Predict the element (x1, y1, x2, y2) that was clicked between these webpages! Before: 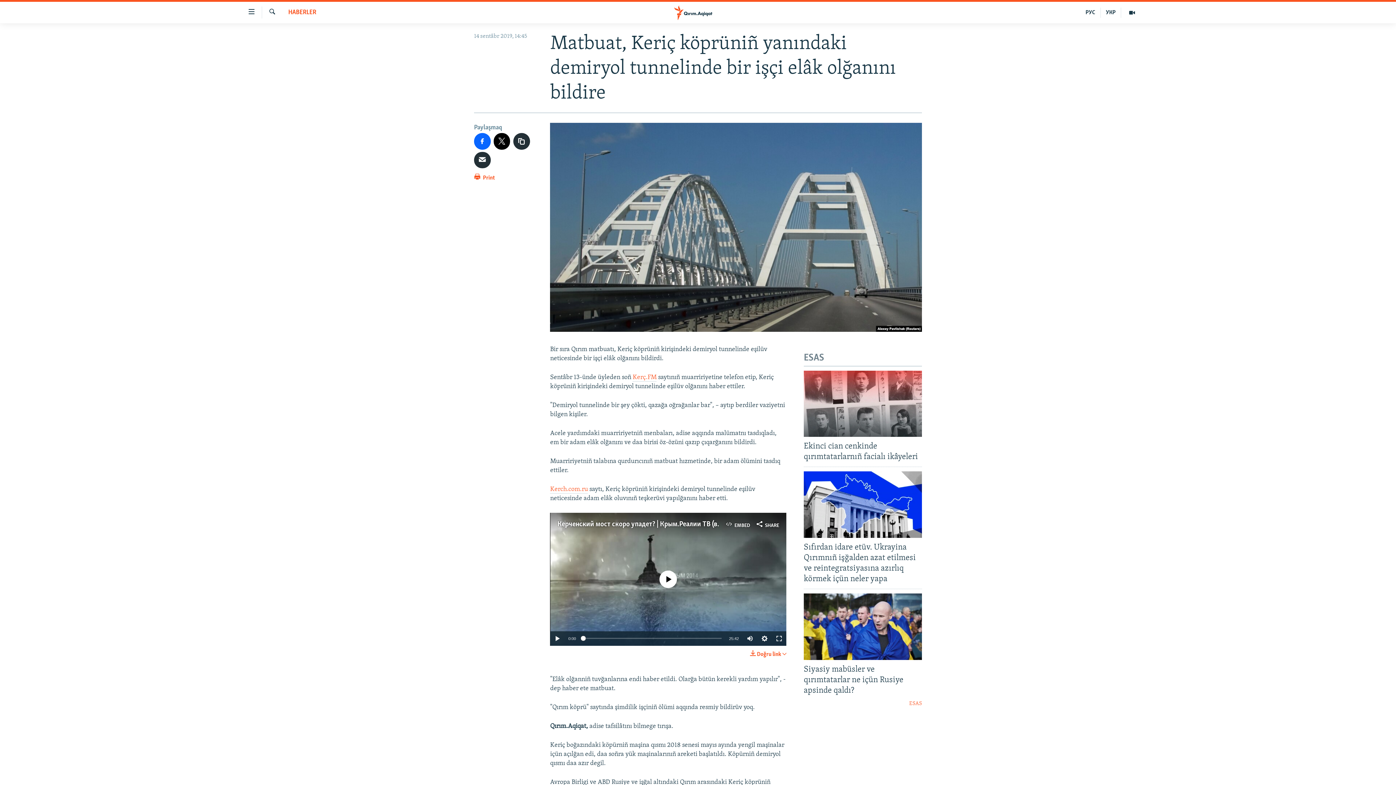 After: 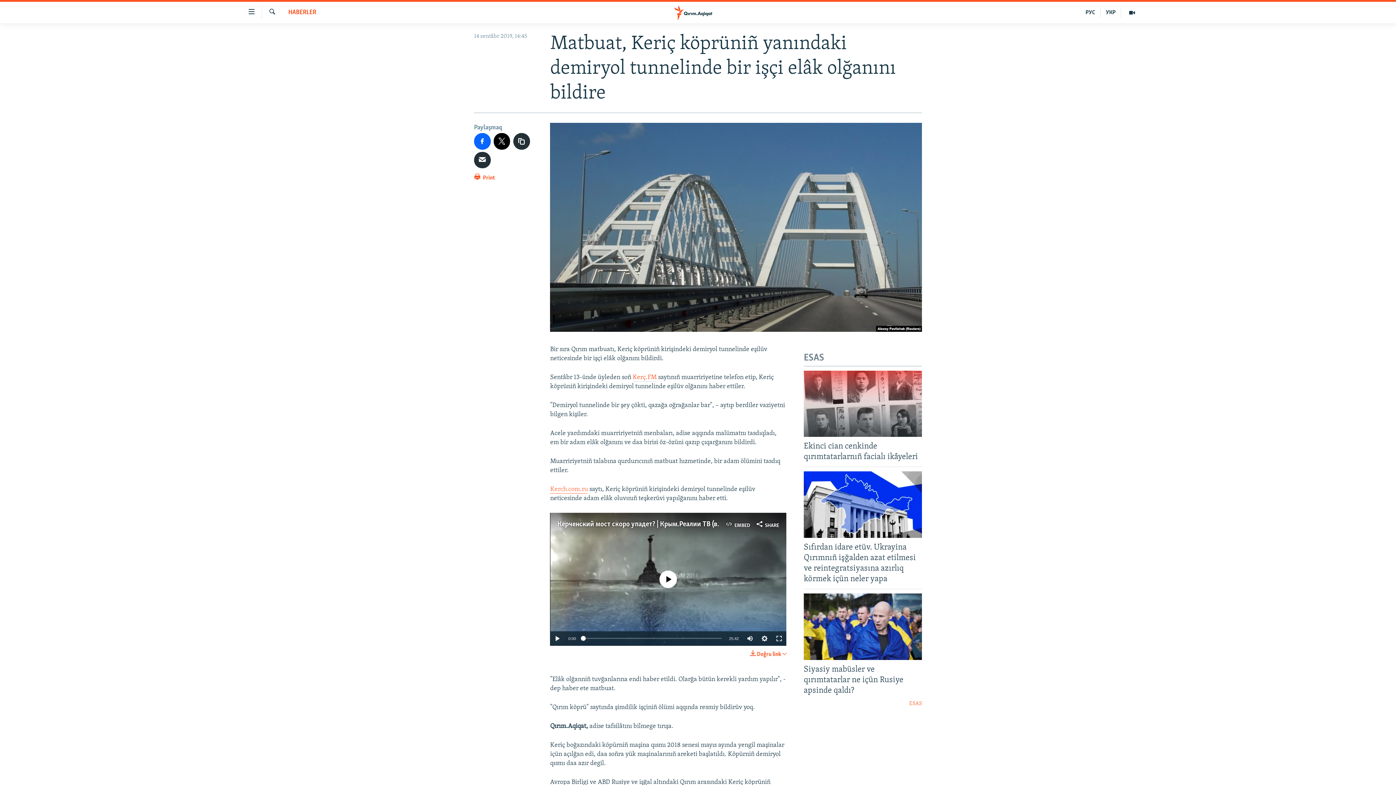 Action: bbox: (550, 486, 588, 493) label: Kerch.com.ru